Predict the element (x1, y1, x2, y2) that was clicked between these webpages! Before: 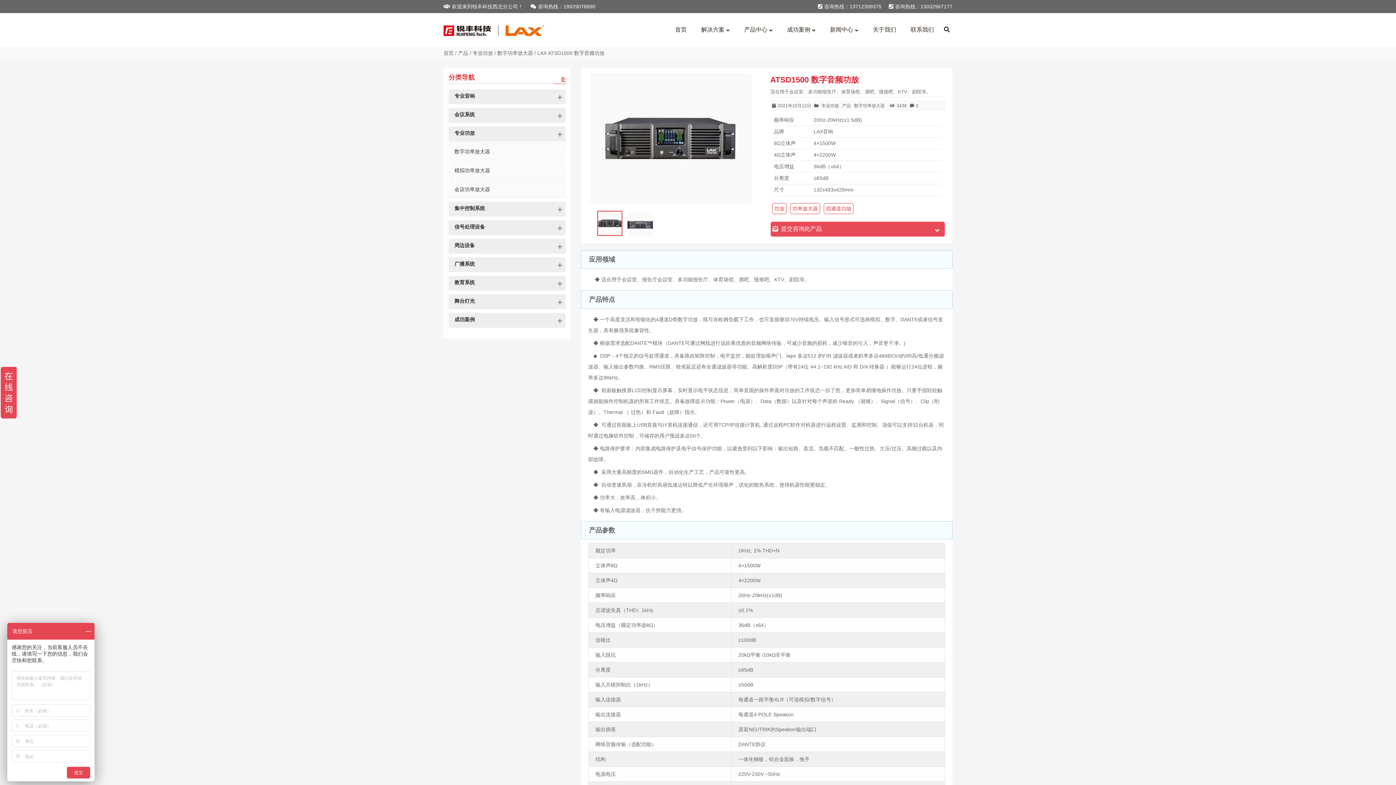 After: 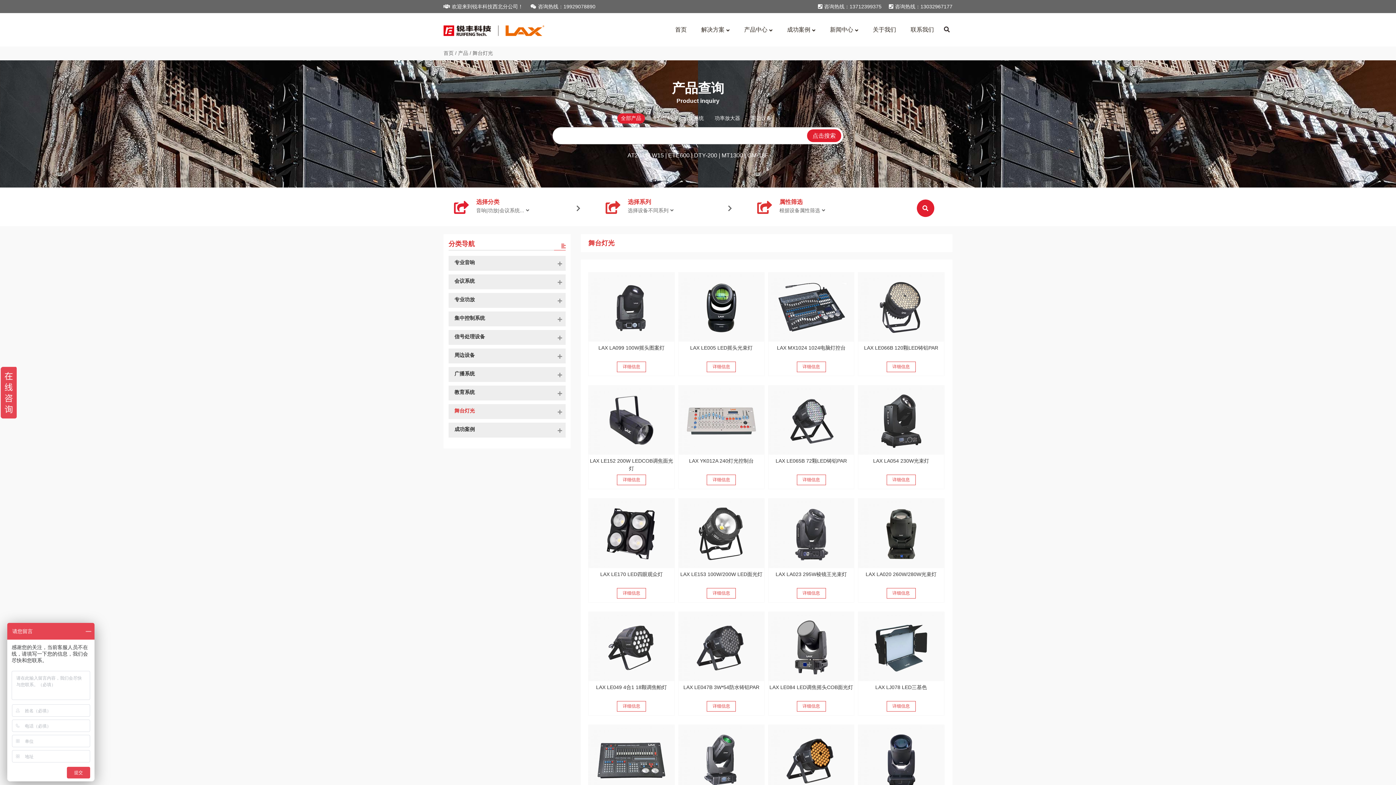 Action: bbox: (448, 294, 565, 309) label: 舞台灯光